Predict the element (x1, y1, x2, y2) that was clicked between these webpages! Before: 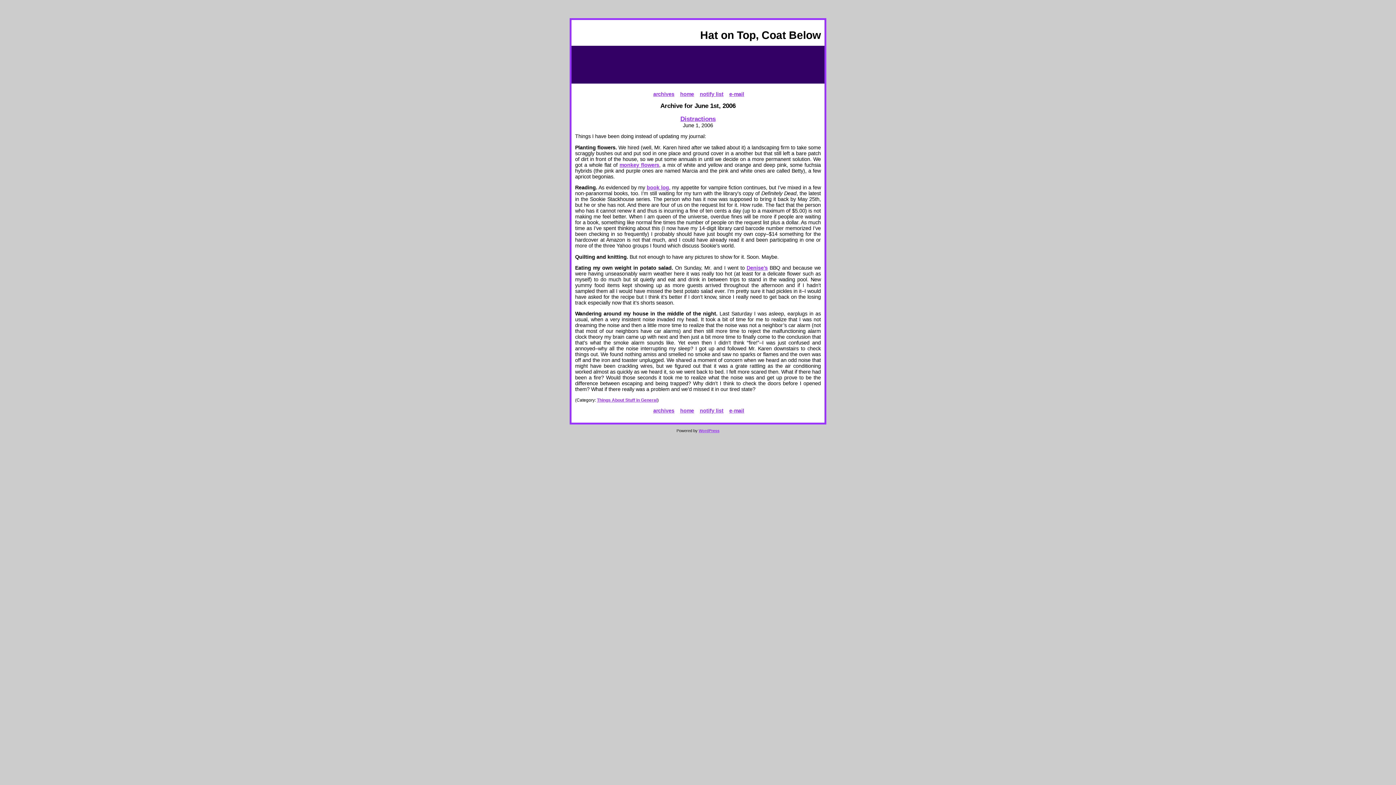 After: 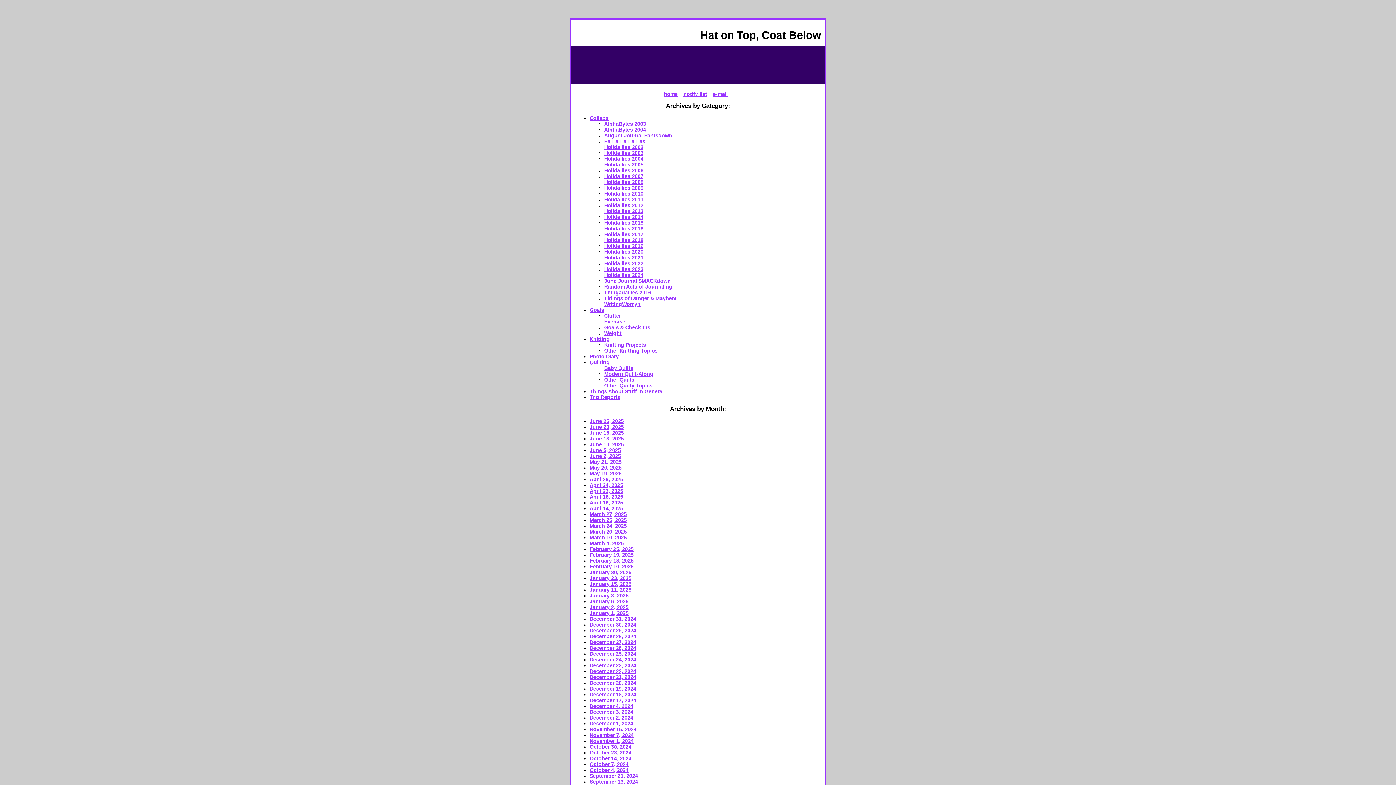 Action: bbox: (653, 408, 674, 413) label: archives